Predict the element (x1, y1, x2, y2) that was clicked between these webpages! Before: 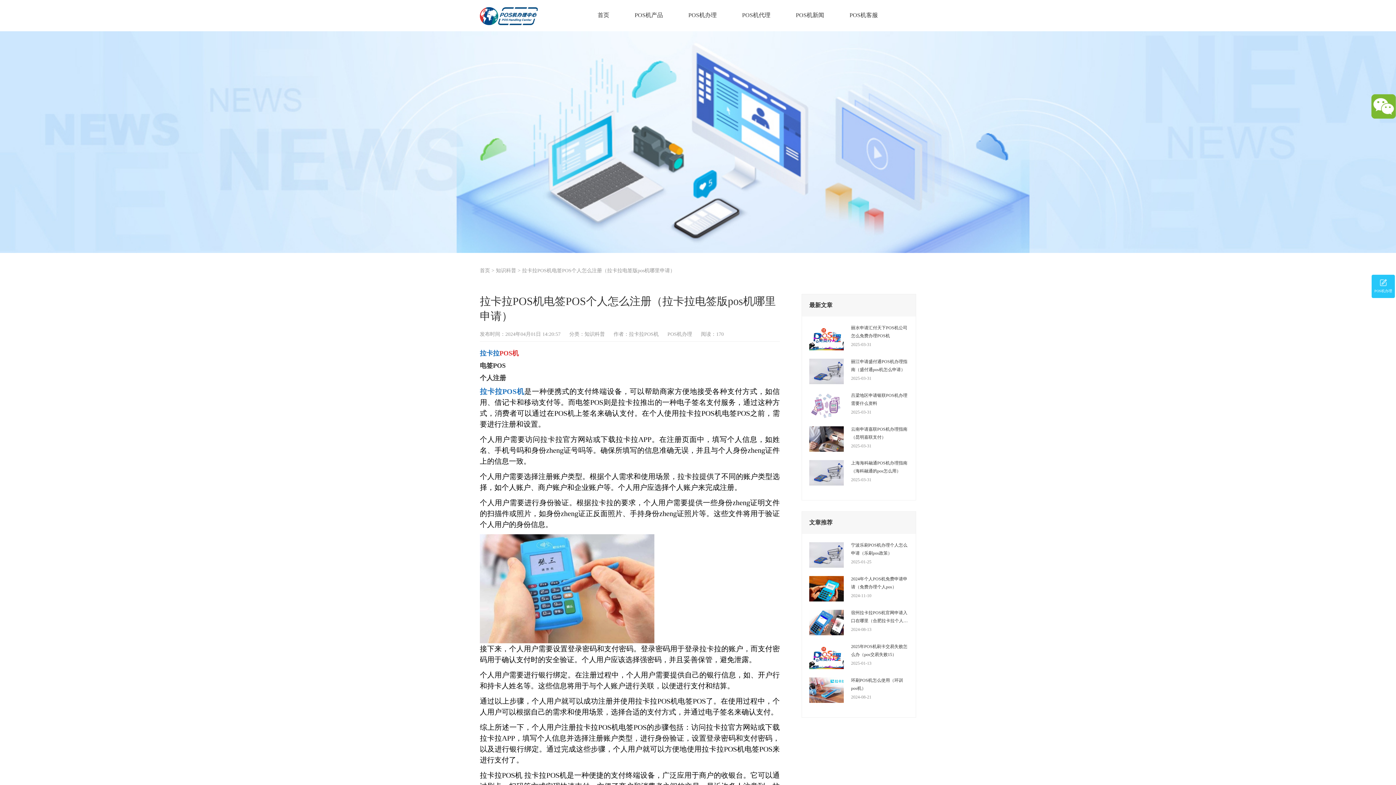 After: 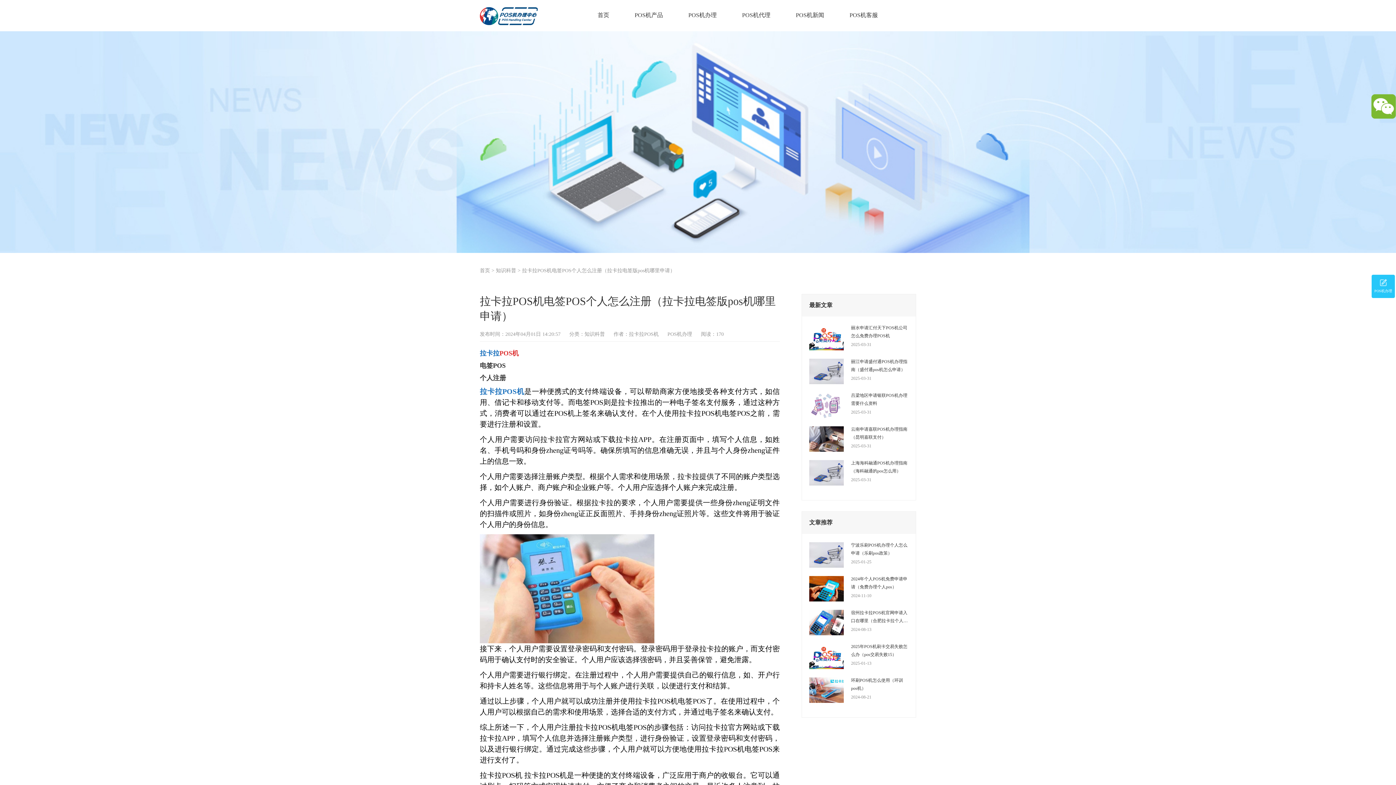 Action: bbox: (809, 687, 844, 692)